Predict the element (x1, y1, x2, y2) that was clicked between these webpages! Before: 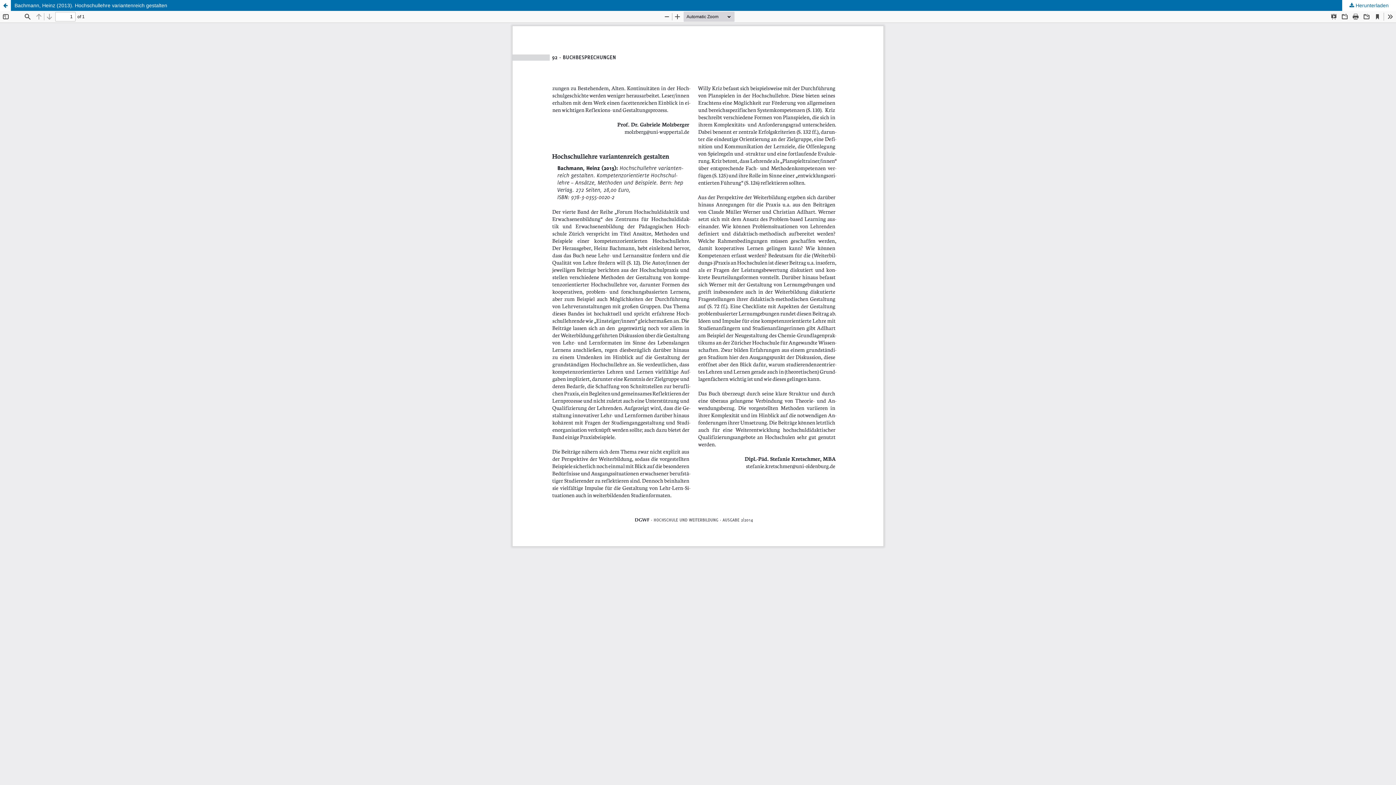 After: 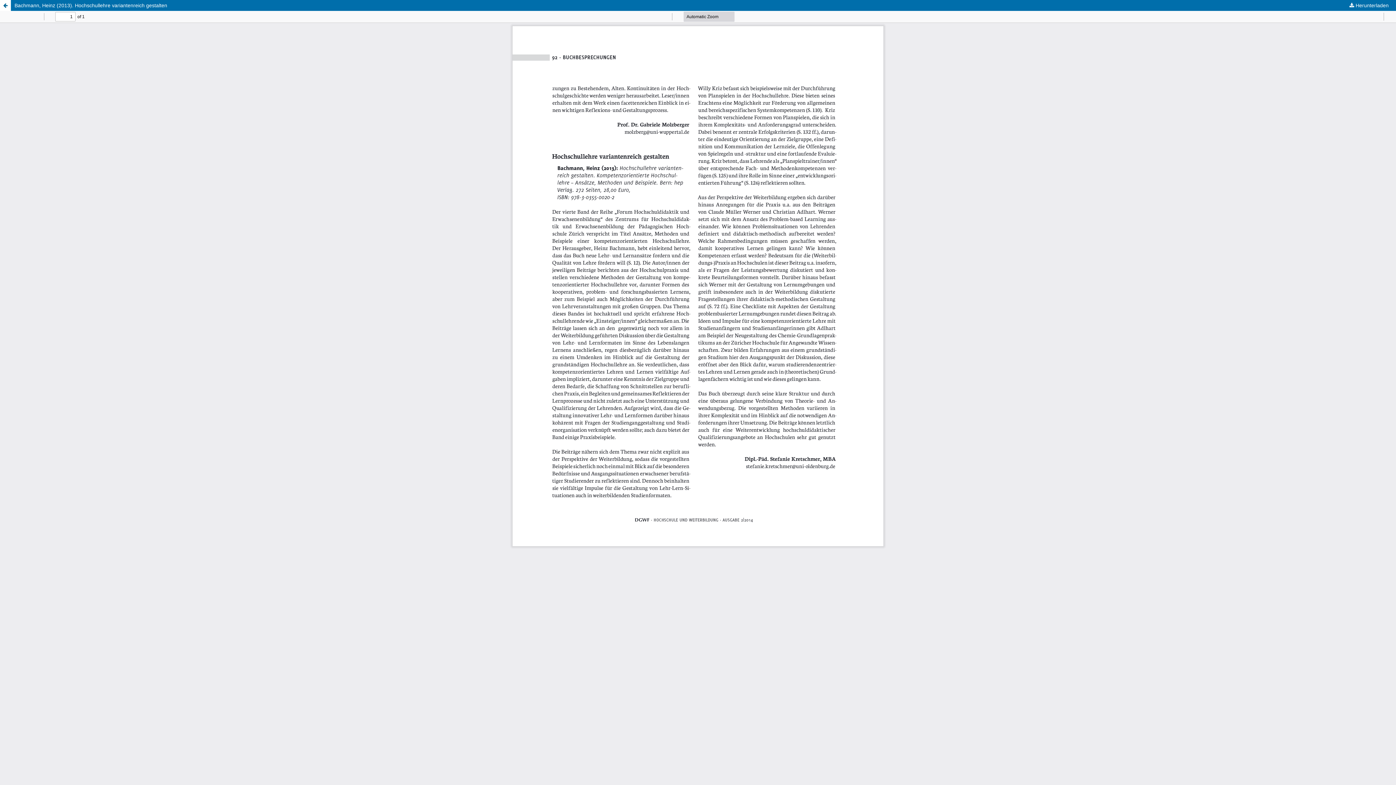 Action: bbox: (1342, 0, 1396, 10) label:  Herunterladen